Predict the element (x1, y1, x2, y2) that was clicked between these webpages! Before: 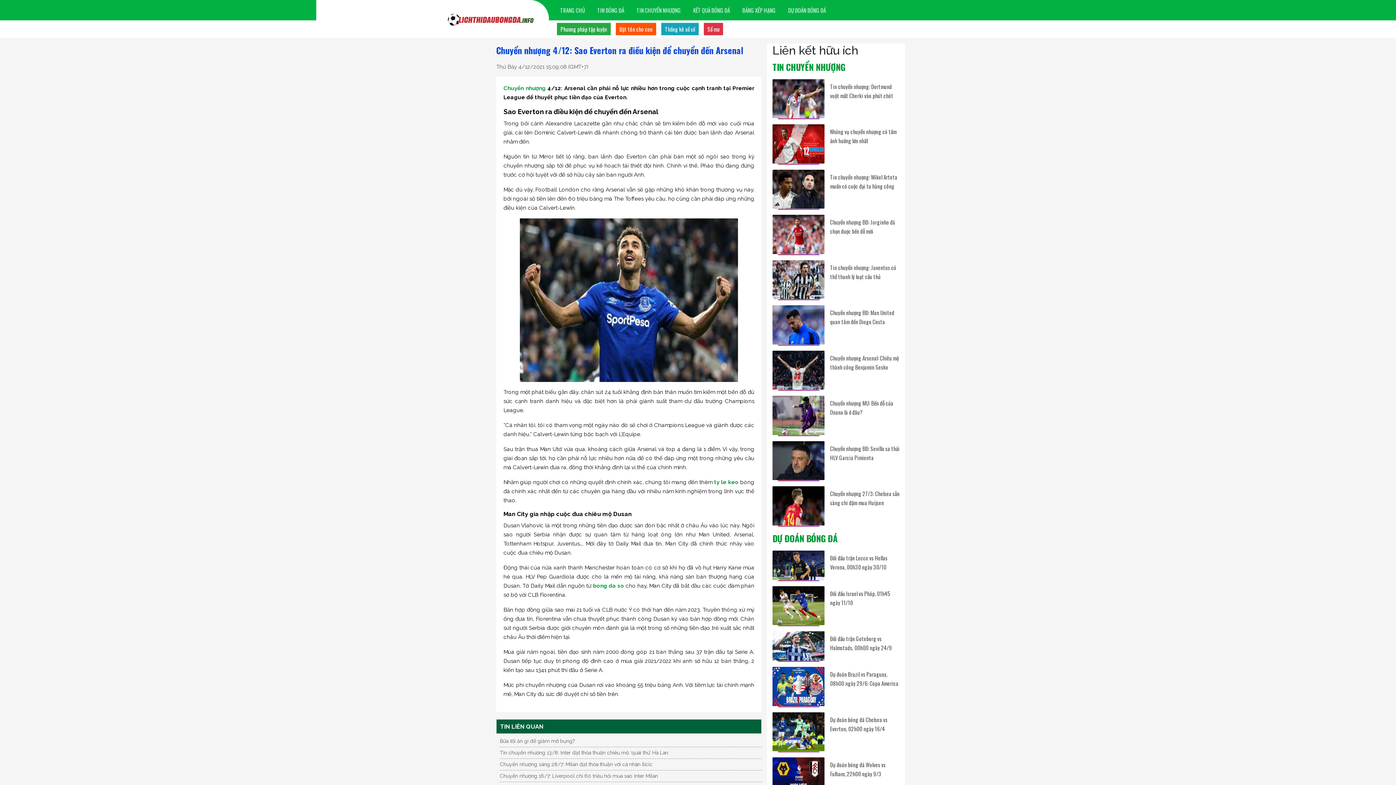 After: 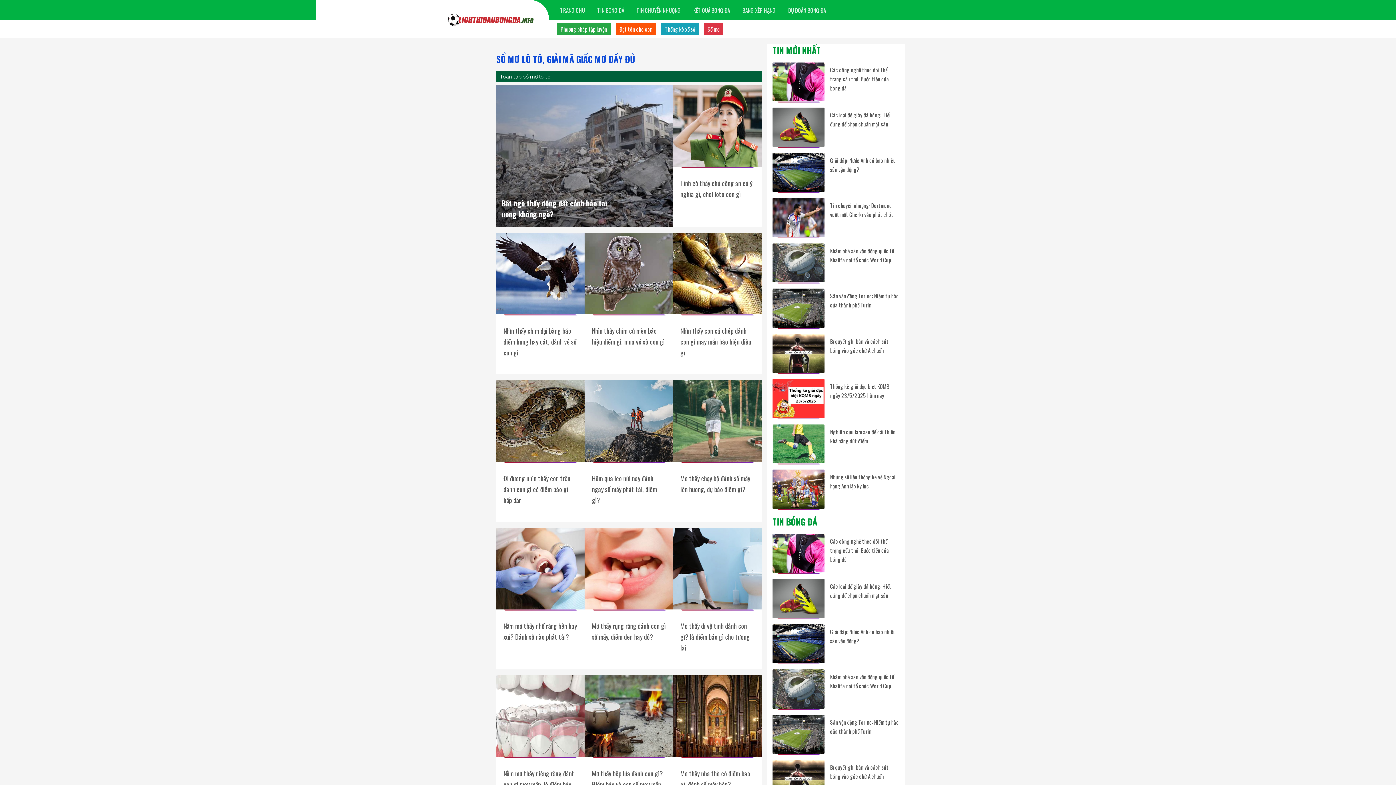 Action: bbox: (704, 22, 723, 35) label: Sổ mơ